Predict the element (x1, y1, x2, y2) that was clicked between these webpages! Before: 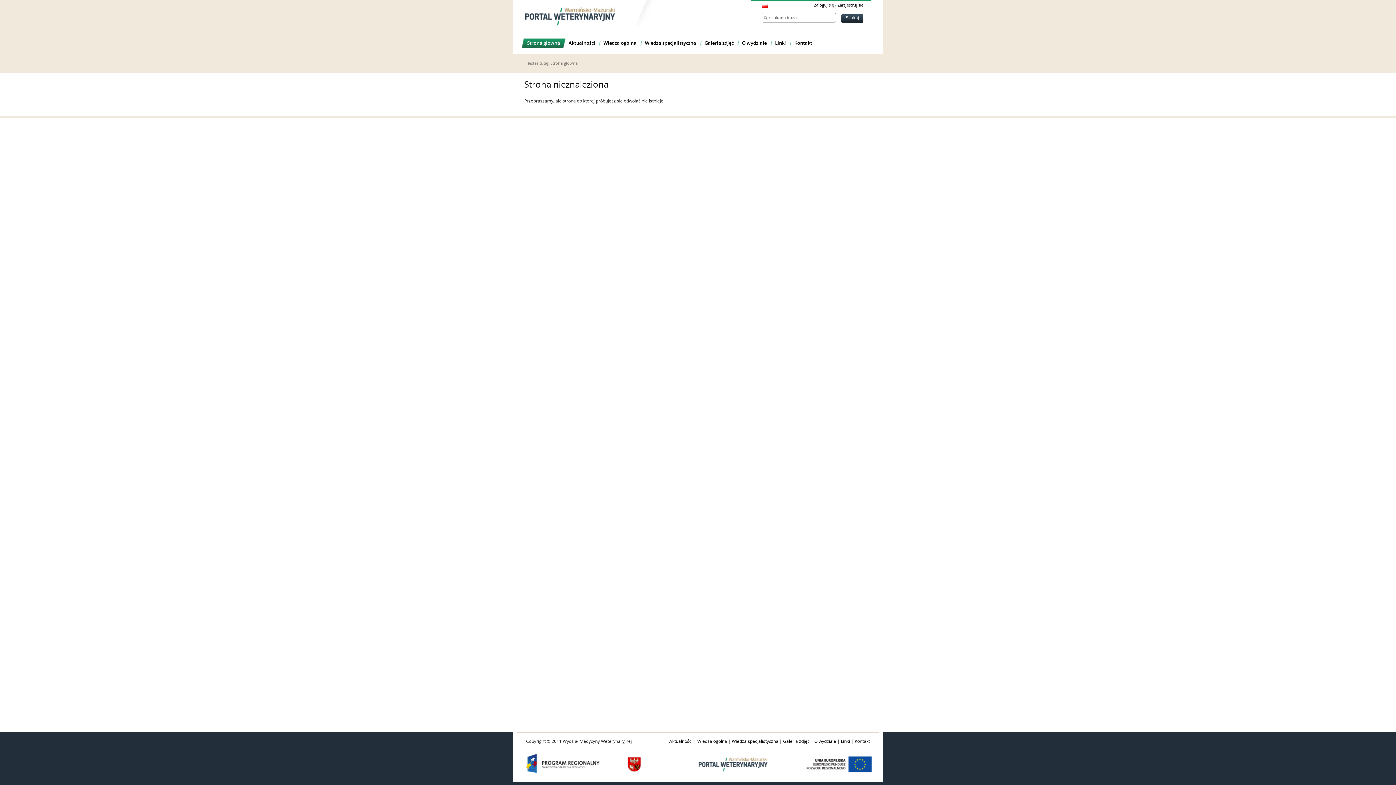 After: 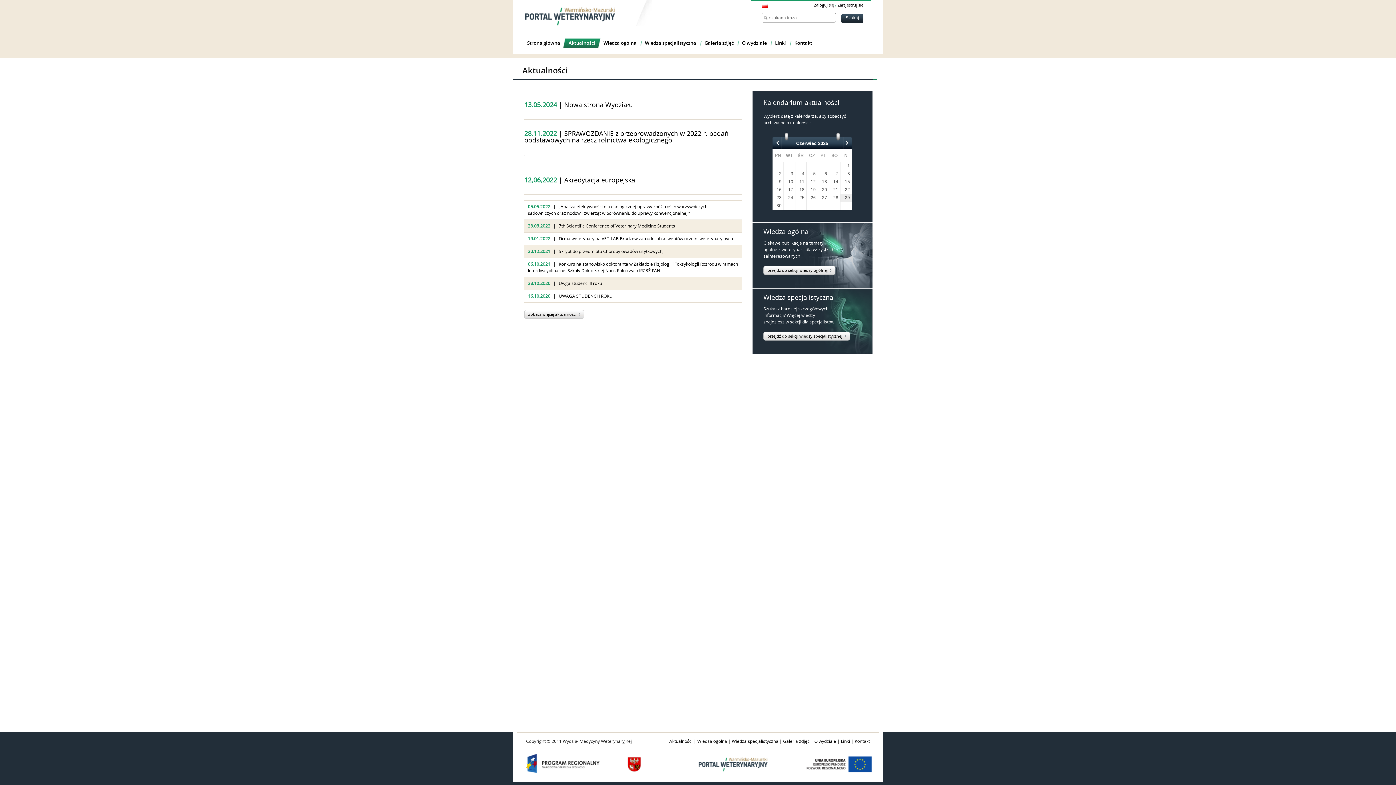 Action: bbox: (669, 739, 692, 744) label: Aktualności